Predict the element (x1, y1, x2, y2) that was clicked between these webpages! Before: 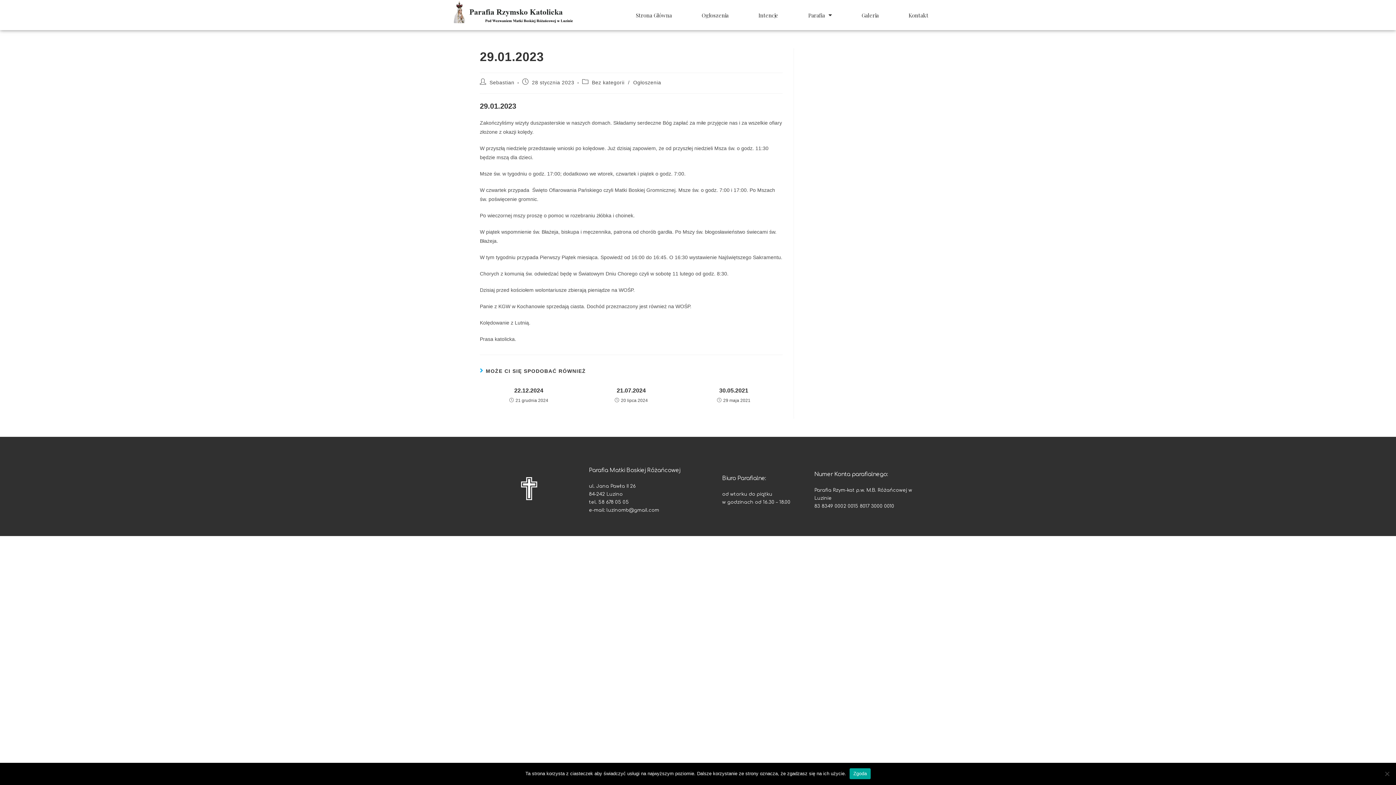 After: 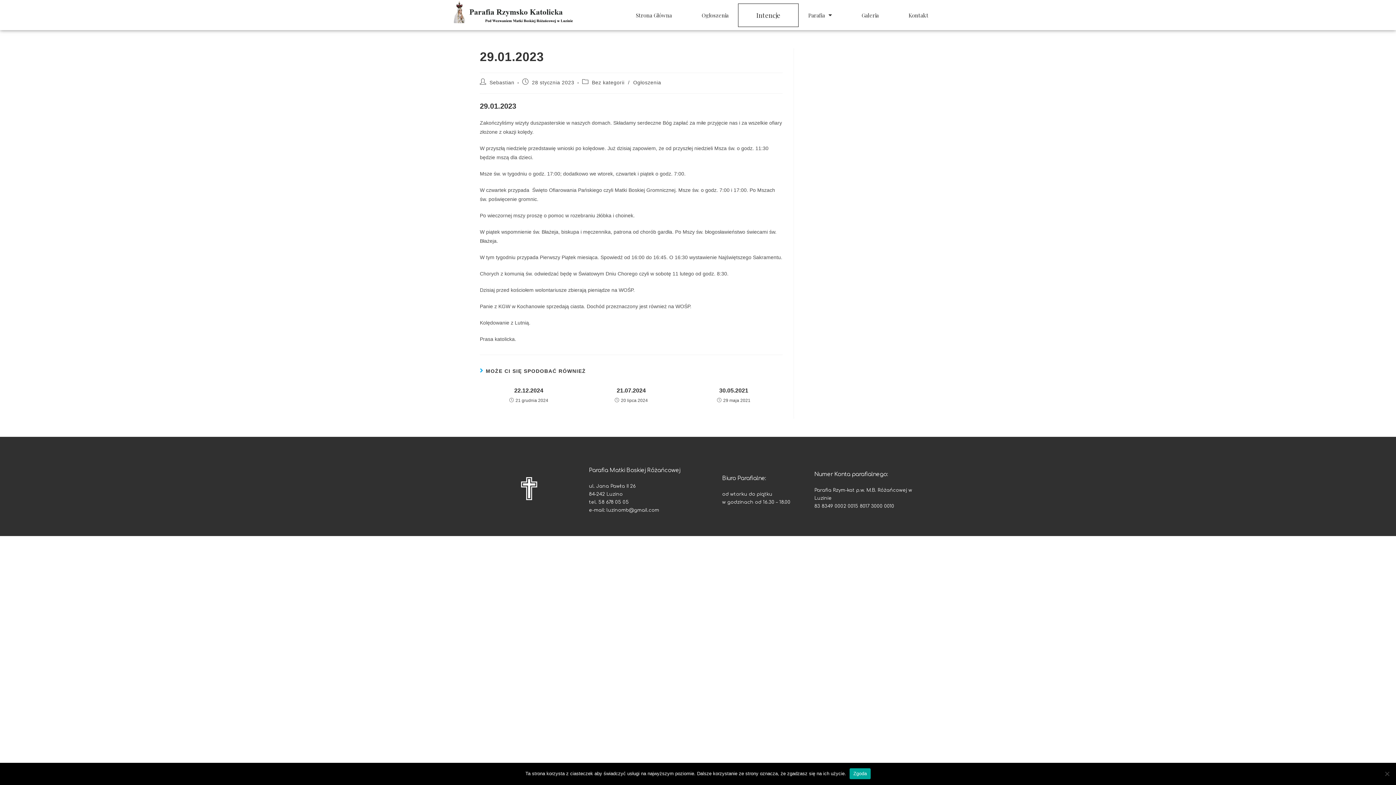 Action: label: Intencje bbox: (743, 5, 793, 24)